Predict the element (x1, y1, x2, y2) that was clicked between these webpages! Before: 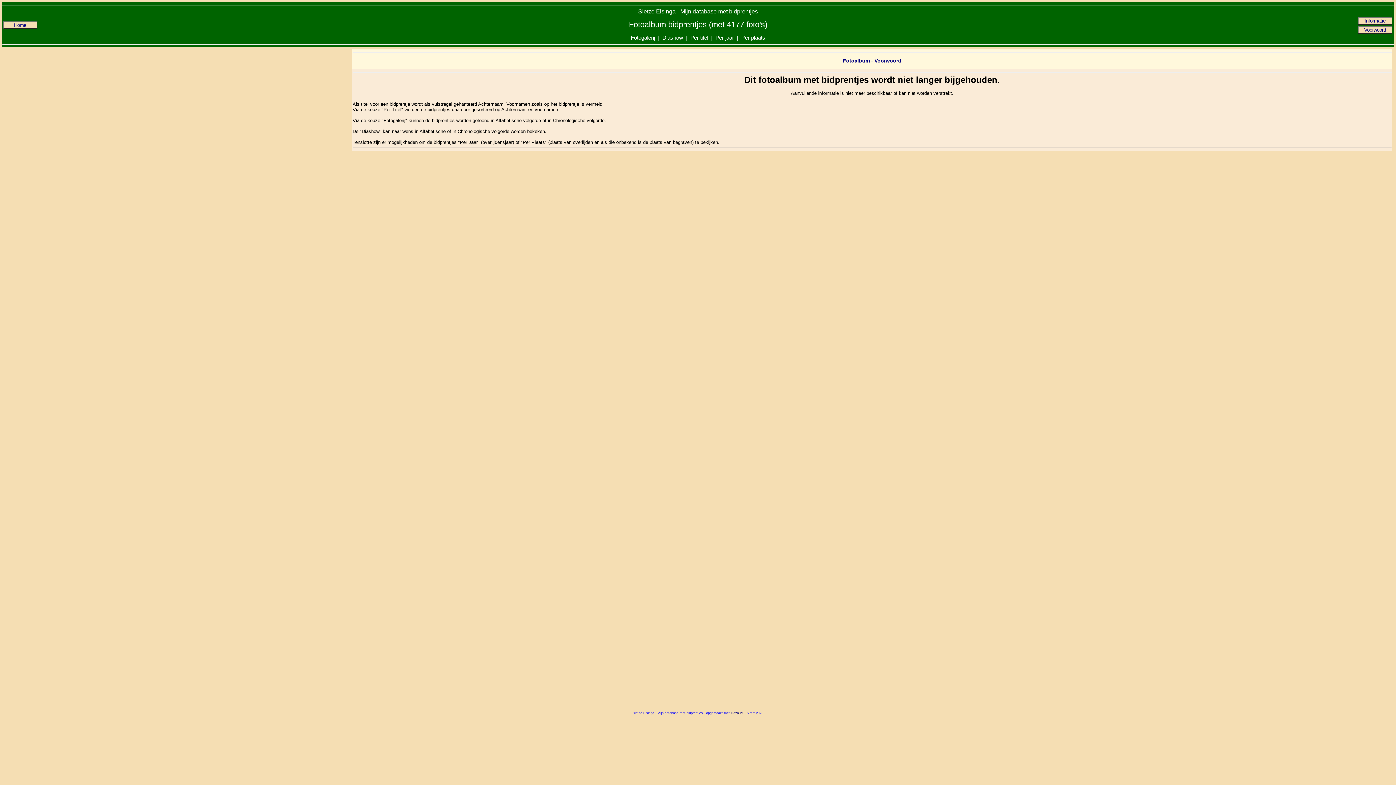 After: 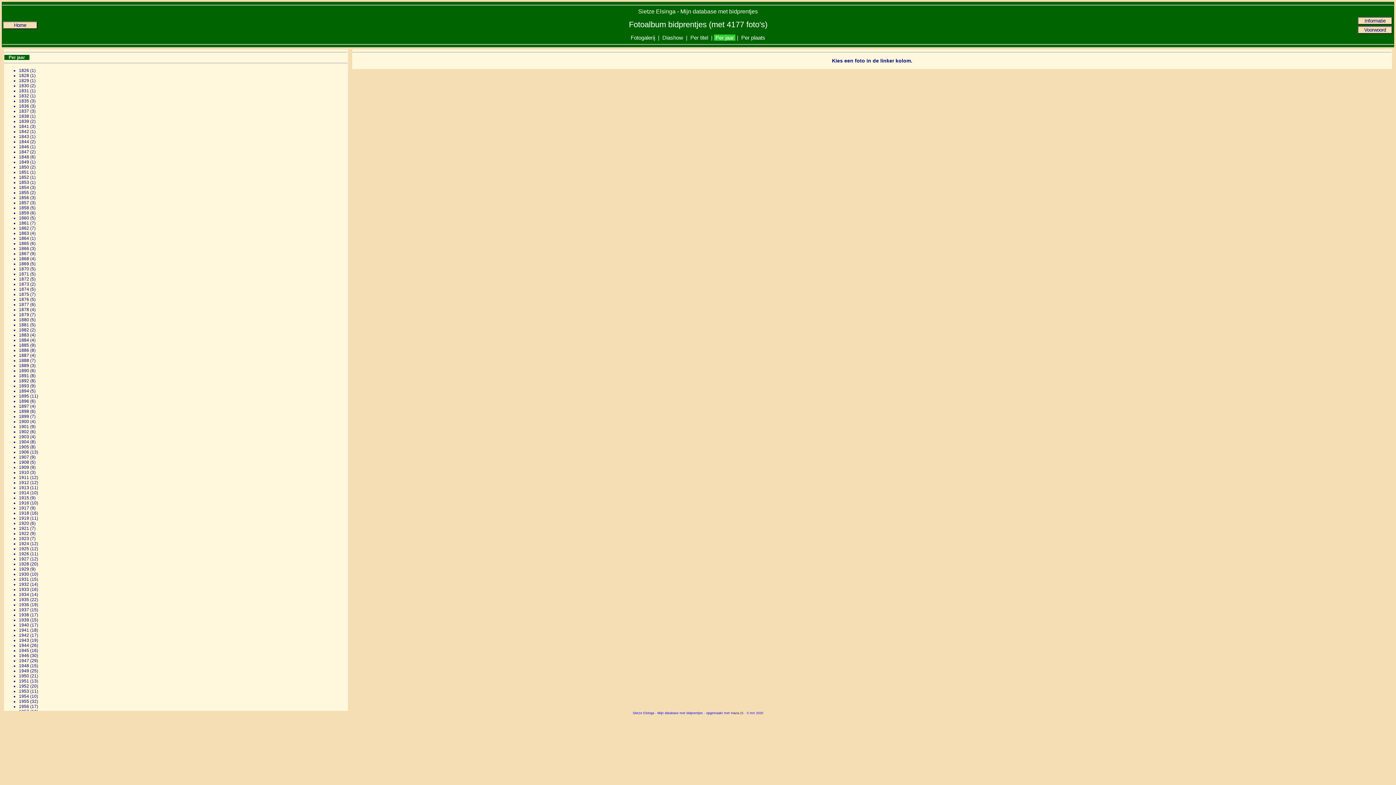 Action: label:  Per jaar  bbox: (714, 34, 735, 40)